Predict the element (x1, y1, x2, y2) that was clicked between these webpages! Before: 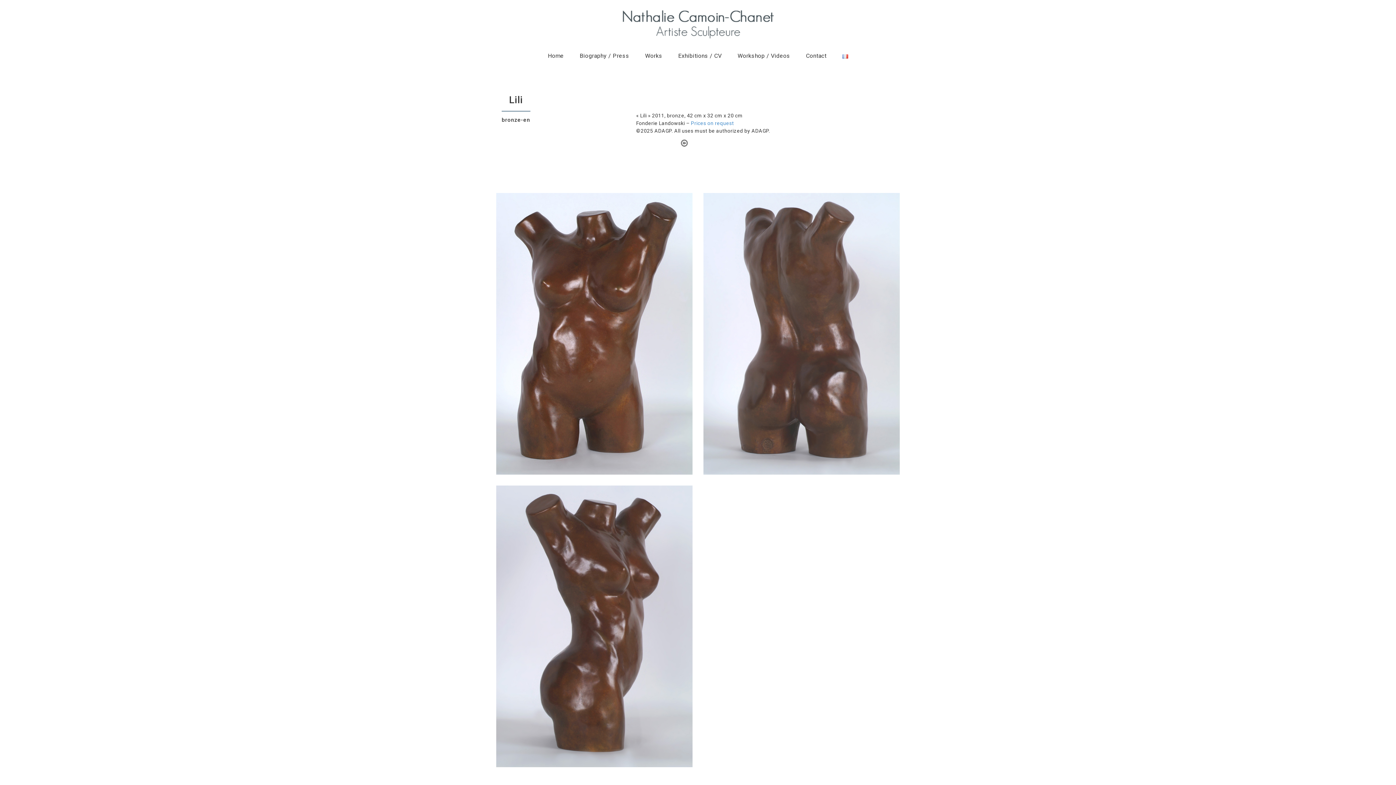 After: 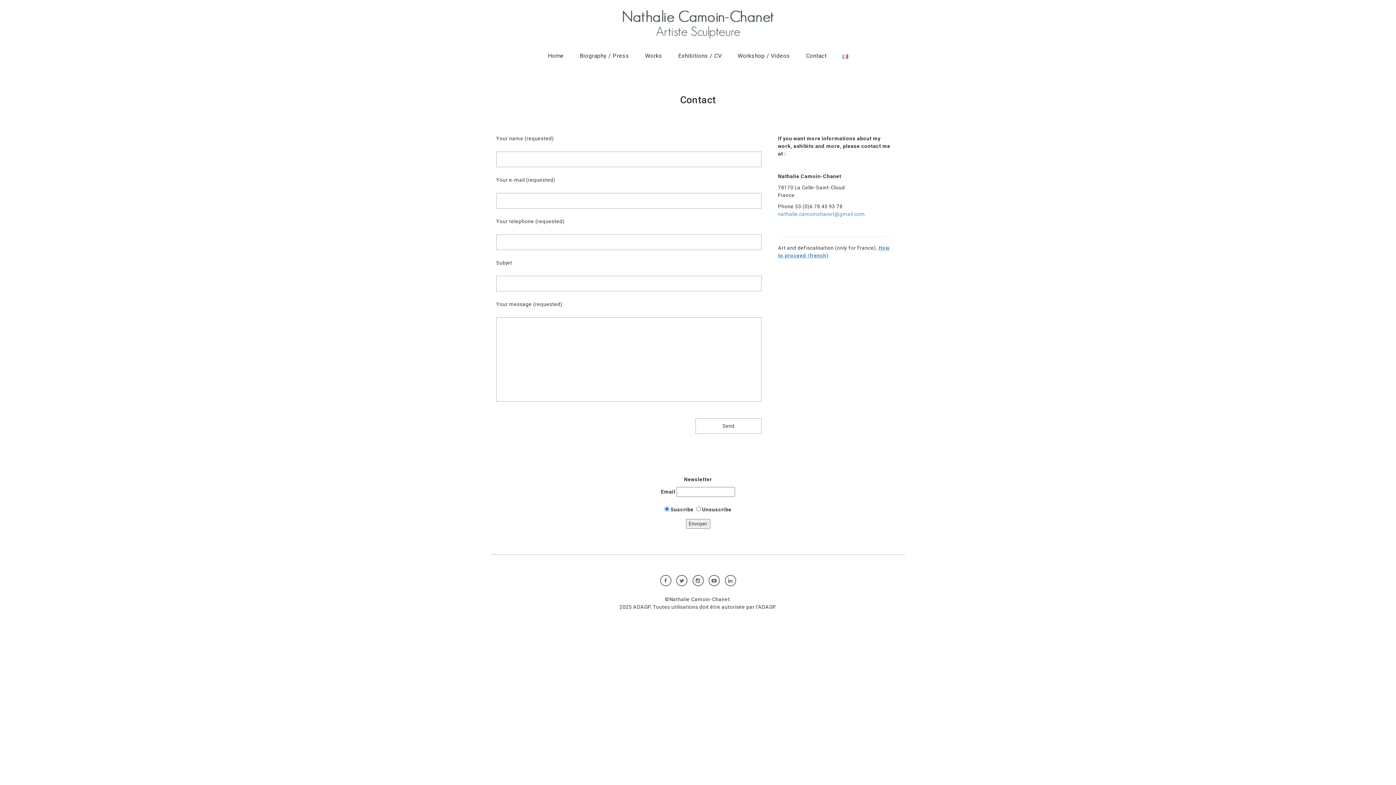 Action: label: Prices on request bbox: (691, 120, 734, 126)